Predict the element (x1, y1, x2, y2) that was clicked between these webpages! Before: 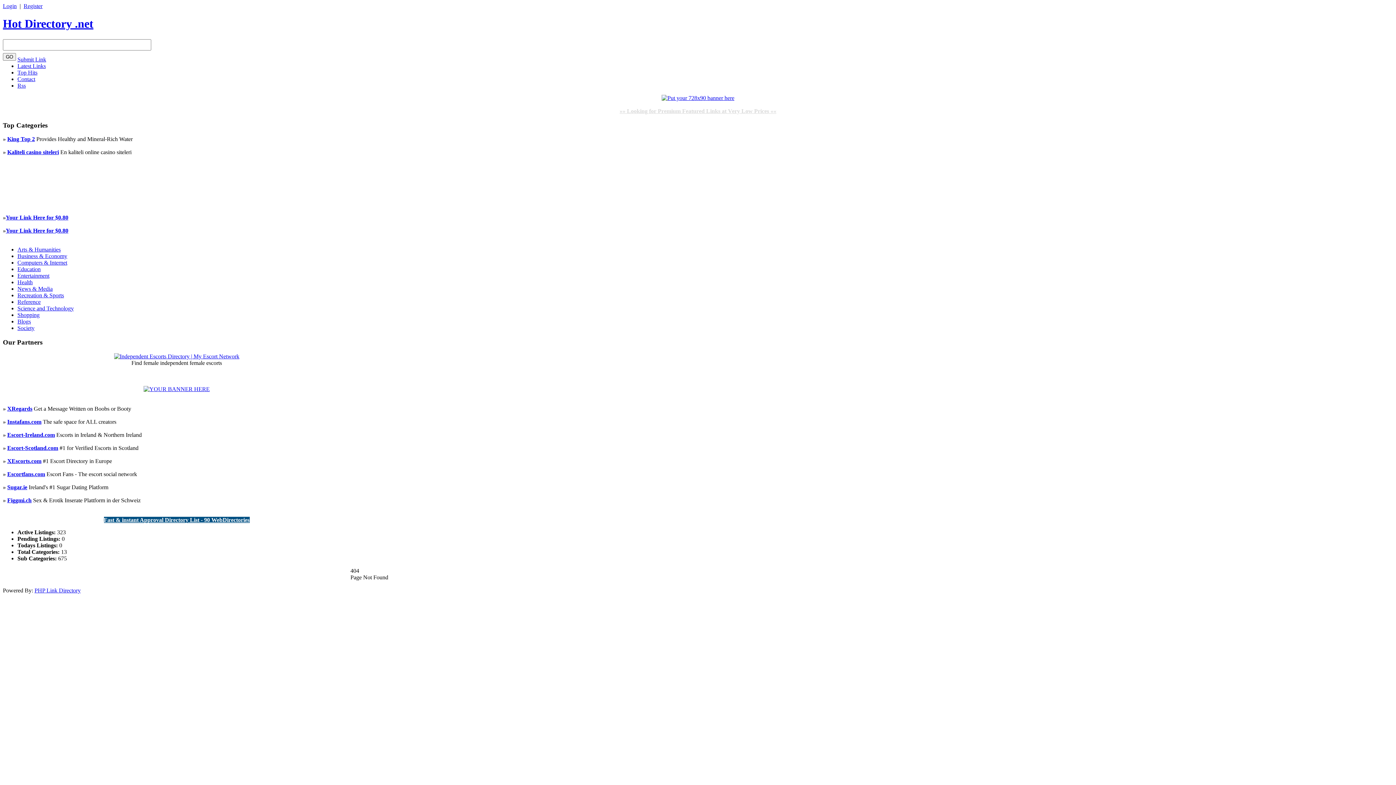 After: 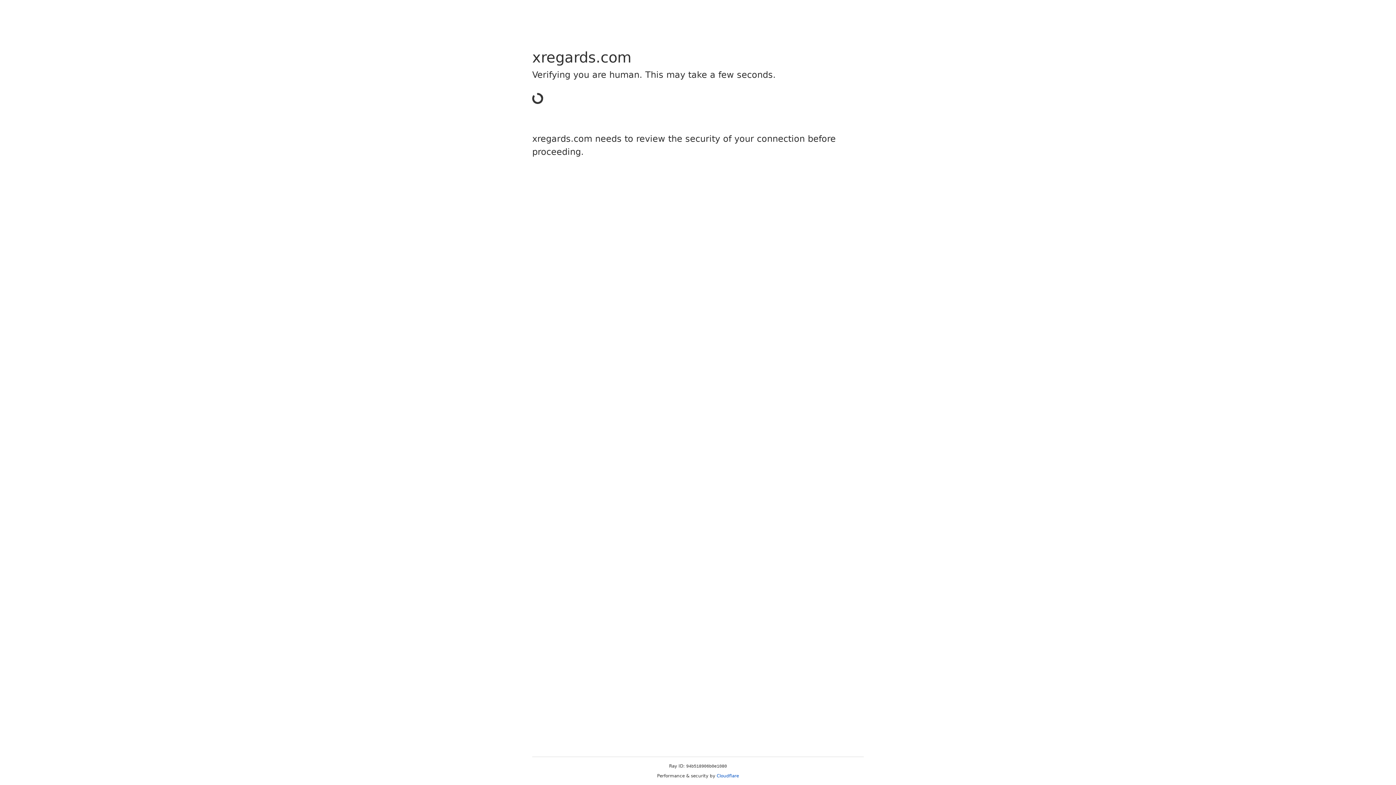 Action: bbox: (7, 405, 32, 411) label: XRegards